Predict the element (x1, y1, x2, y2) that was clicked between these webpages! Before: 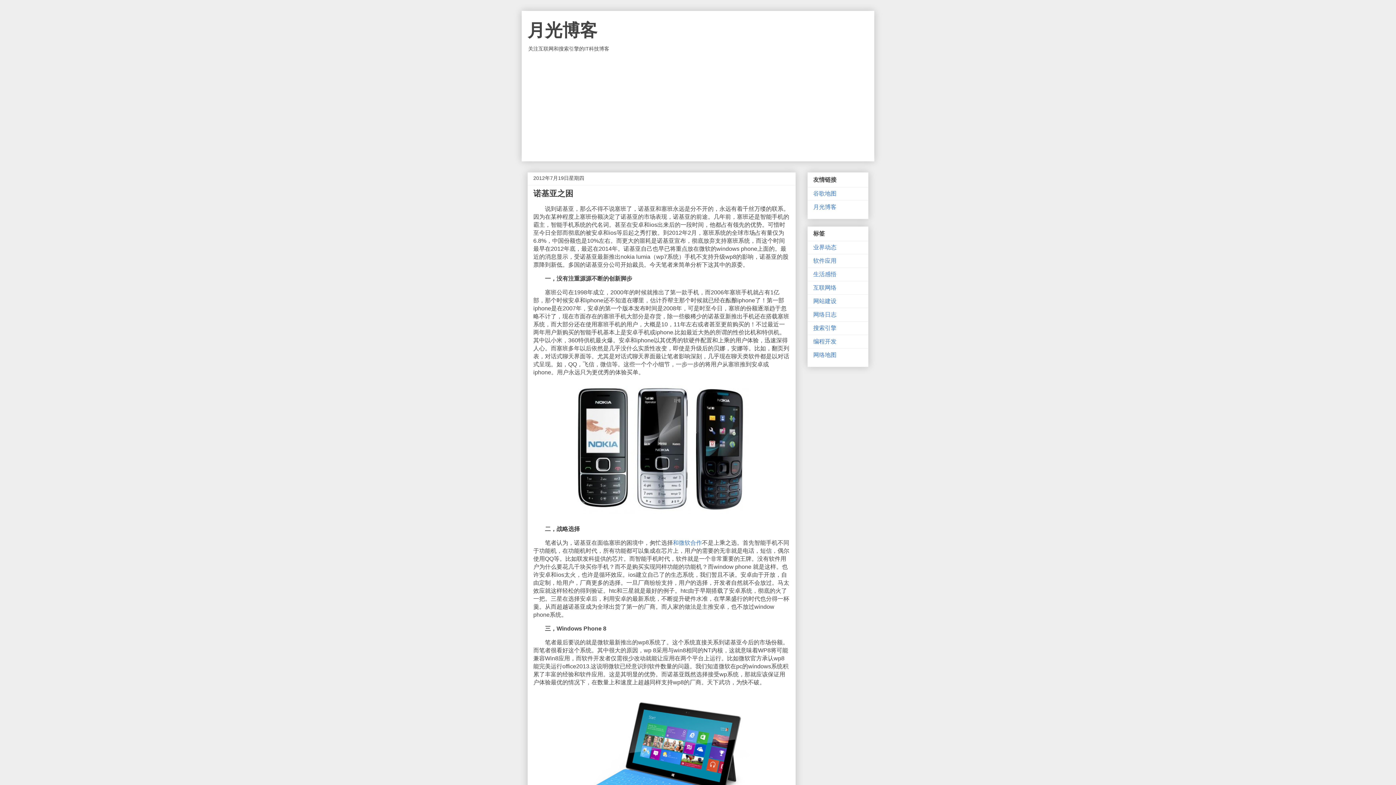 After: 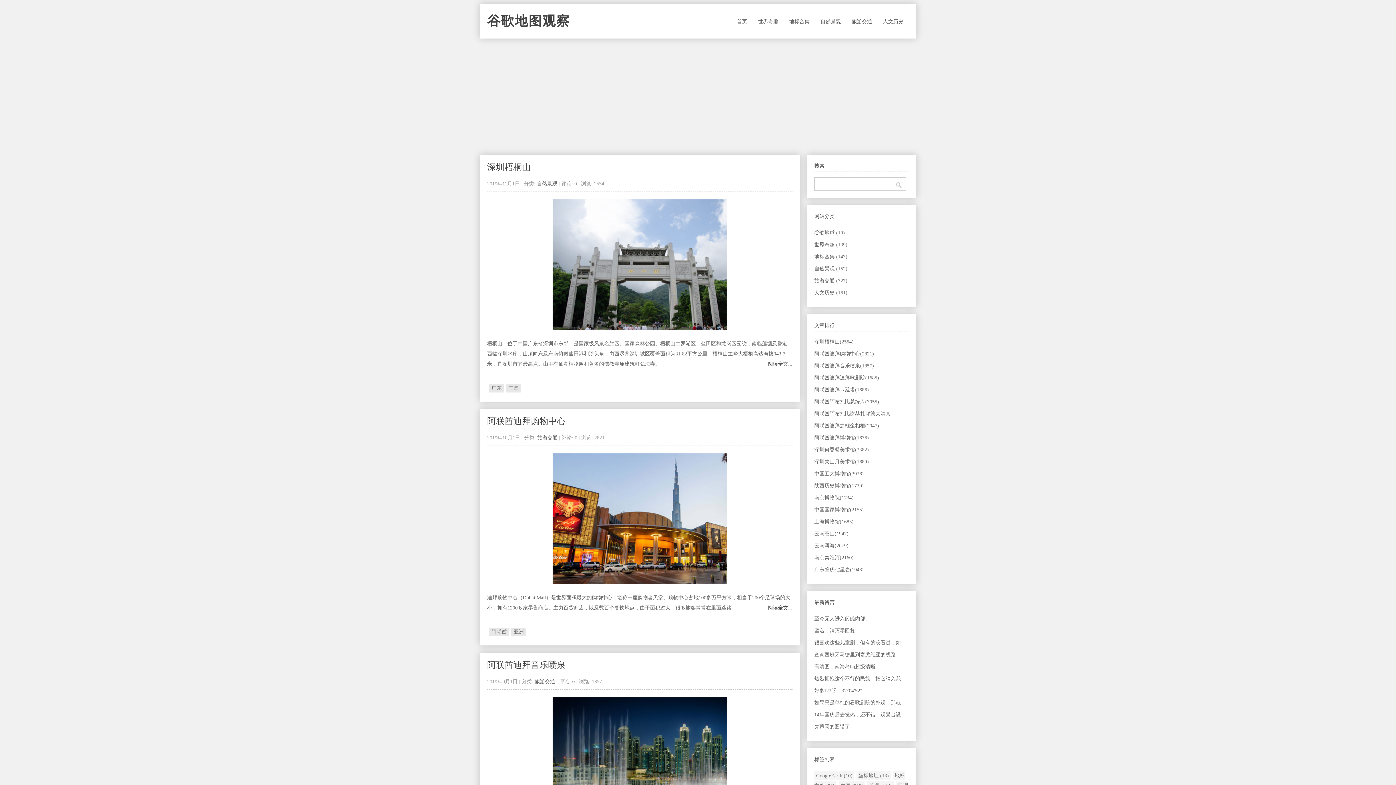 Action: label: 谷歌地图 bbox: (813, 190, 836, 196)